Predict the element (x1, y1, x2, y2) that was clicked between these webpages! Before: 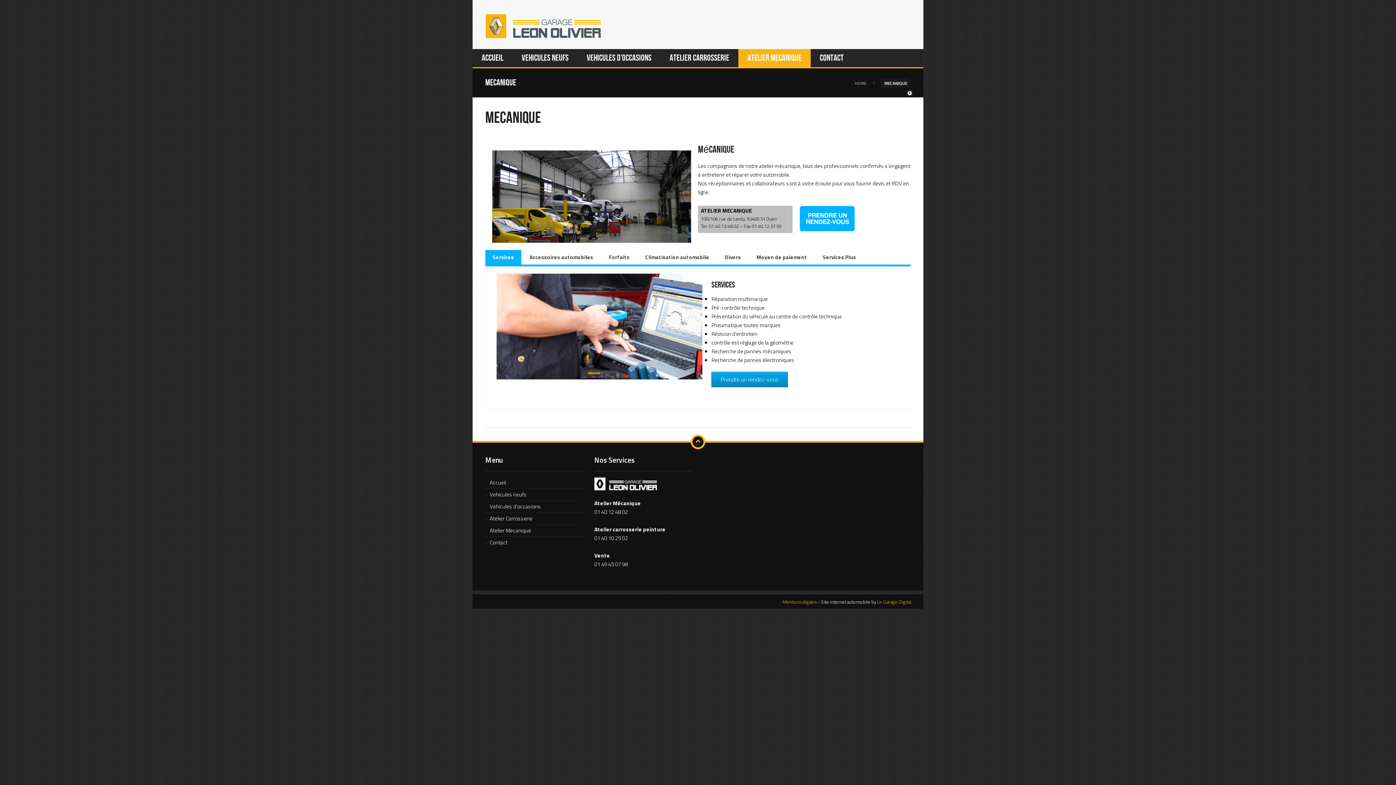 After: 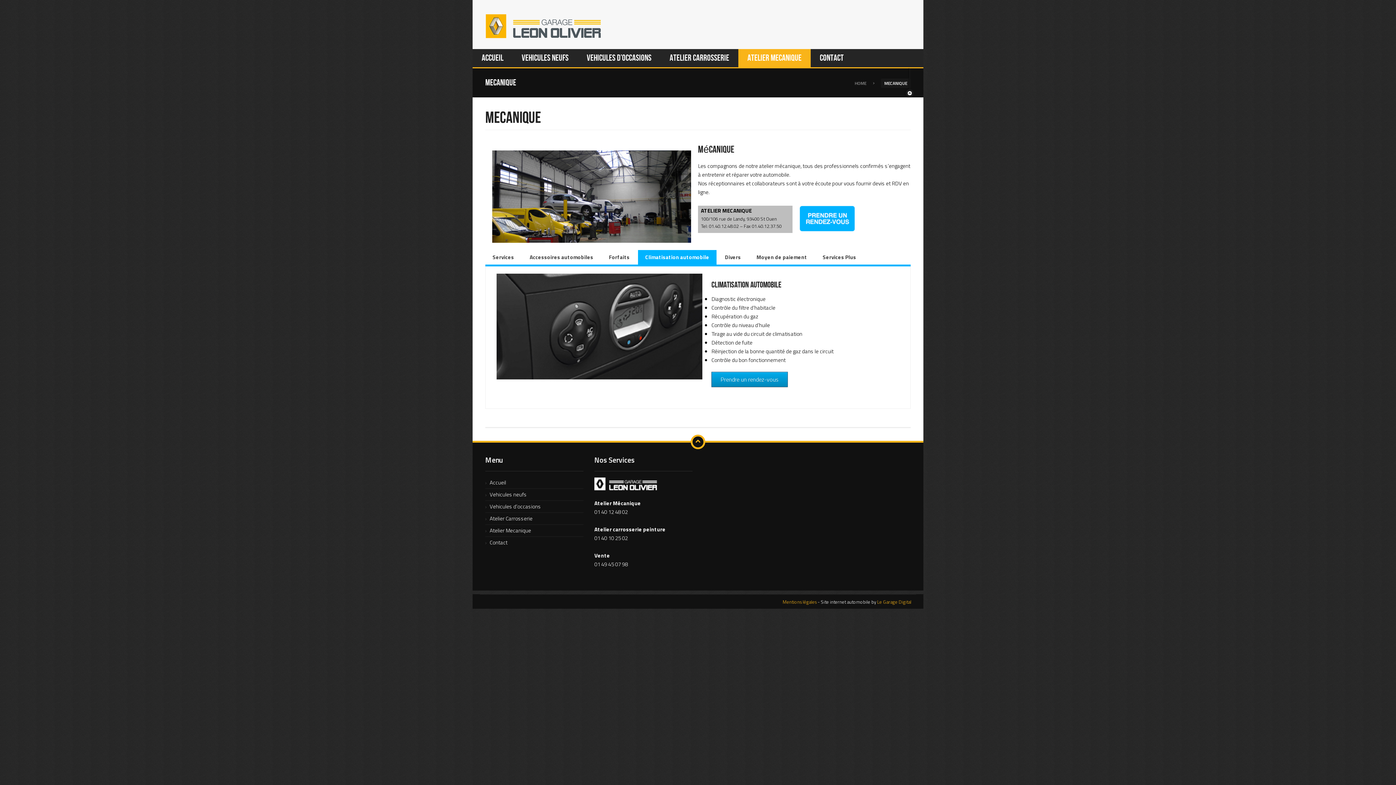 Action: label: Climatisation automobile bbox: (638, 250, 716, 264)